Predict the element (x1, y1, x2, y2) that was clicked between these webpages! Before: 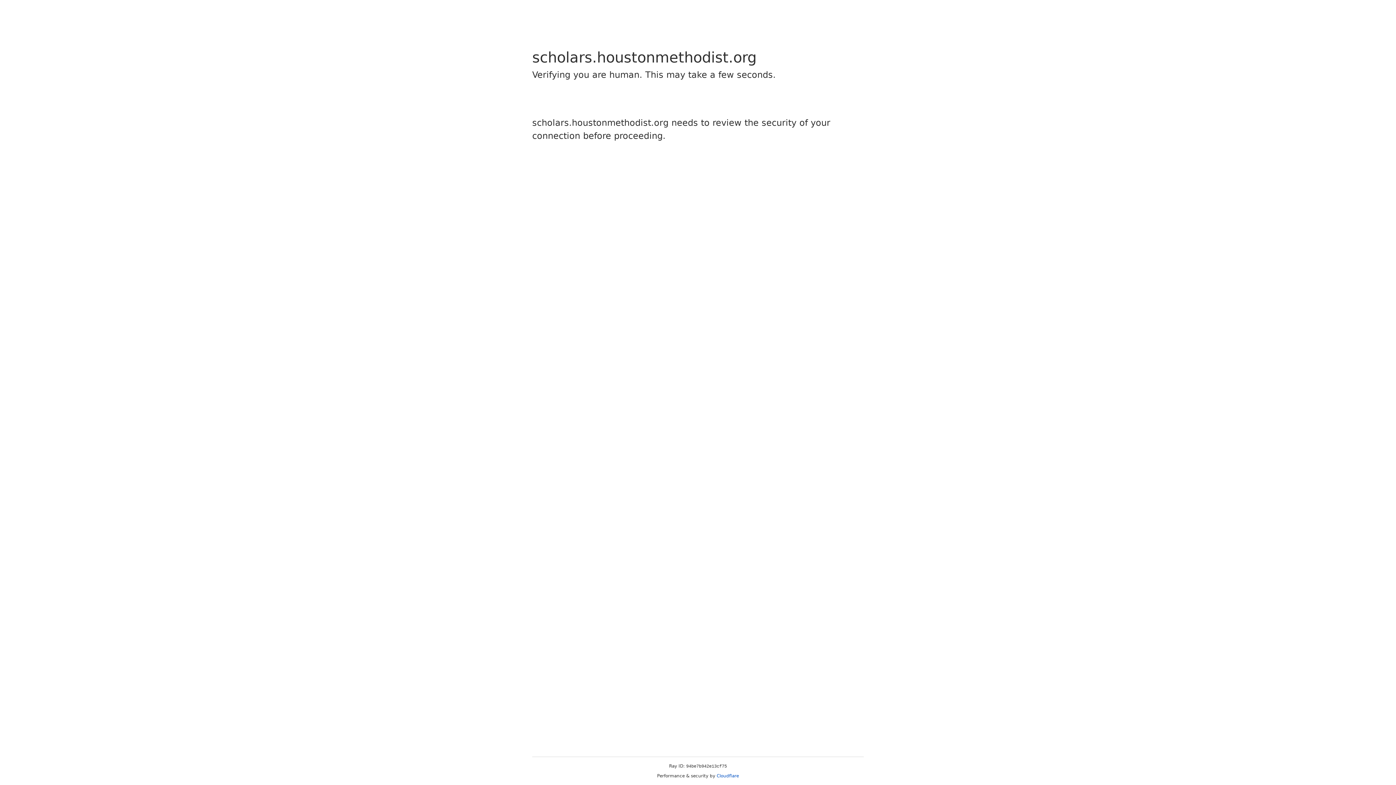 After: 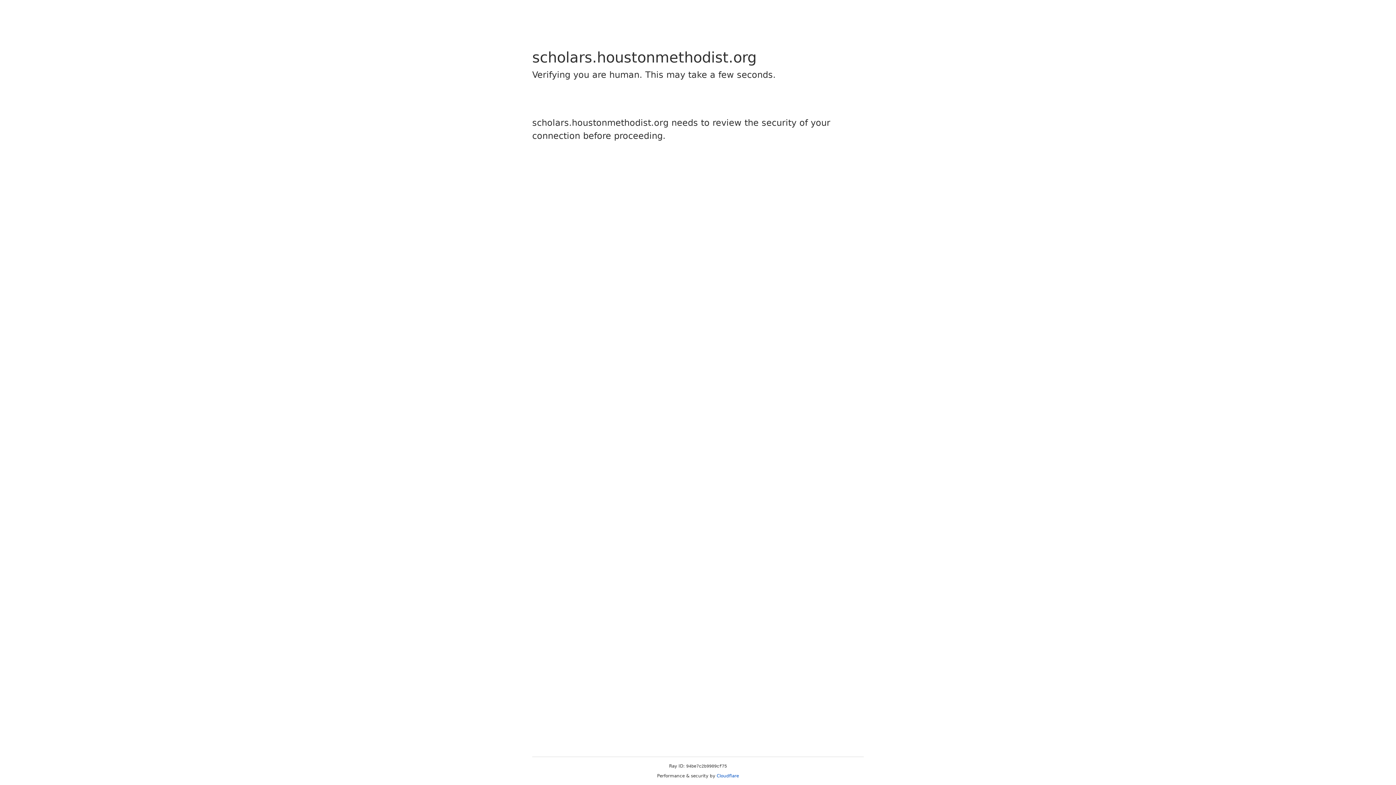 Action: label: Cloudflare bbox: (716, 773, 739, 778)